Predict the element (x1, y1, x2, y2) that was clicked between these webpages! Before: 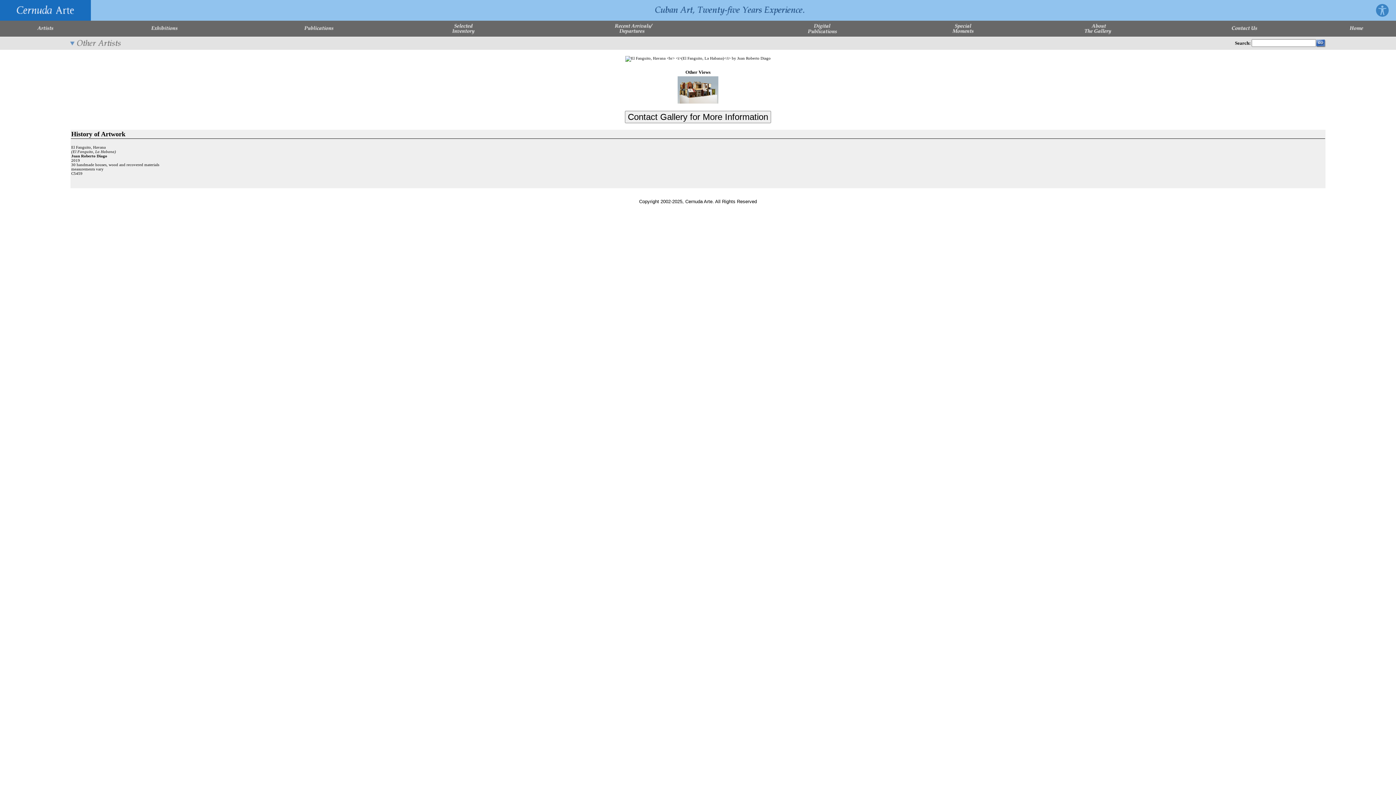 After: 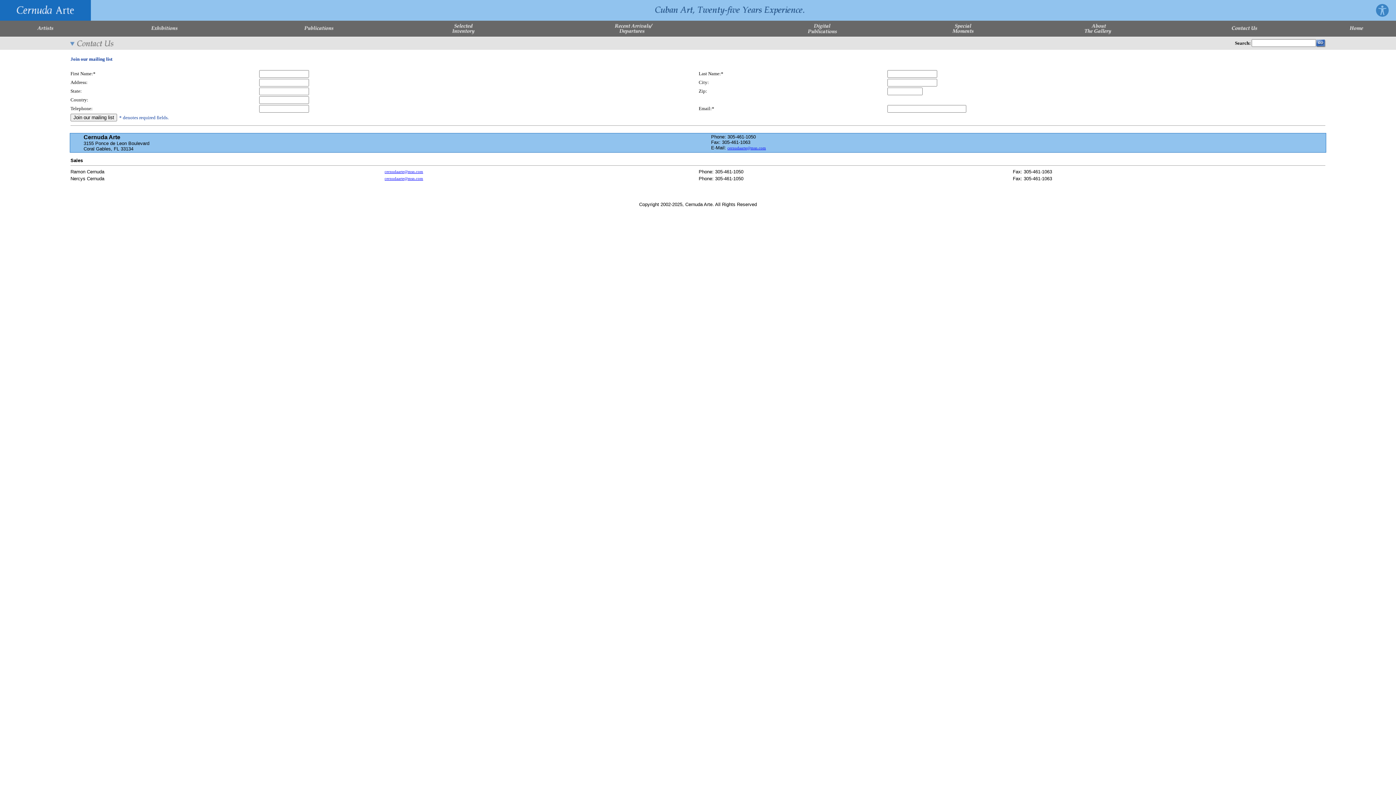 Action: bbox: (1232, 30, 1258, 35)